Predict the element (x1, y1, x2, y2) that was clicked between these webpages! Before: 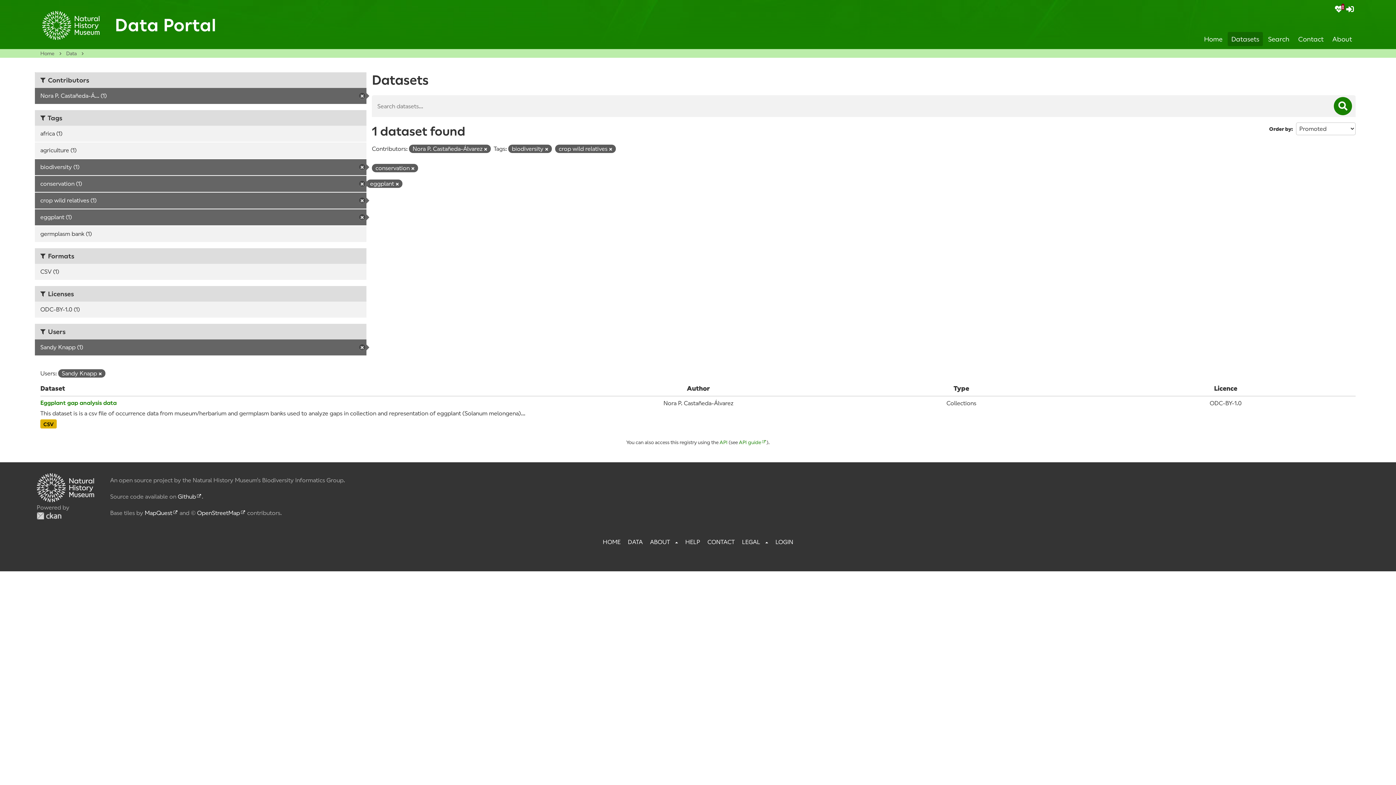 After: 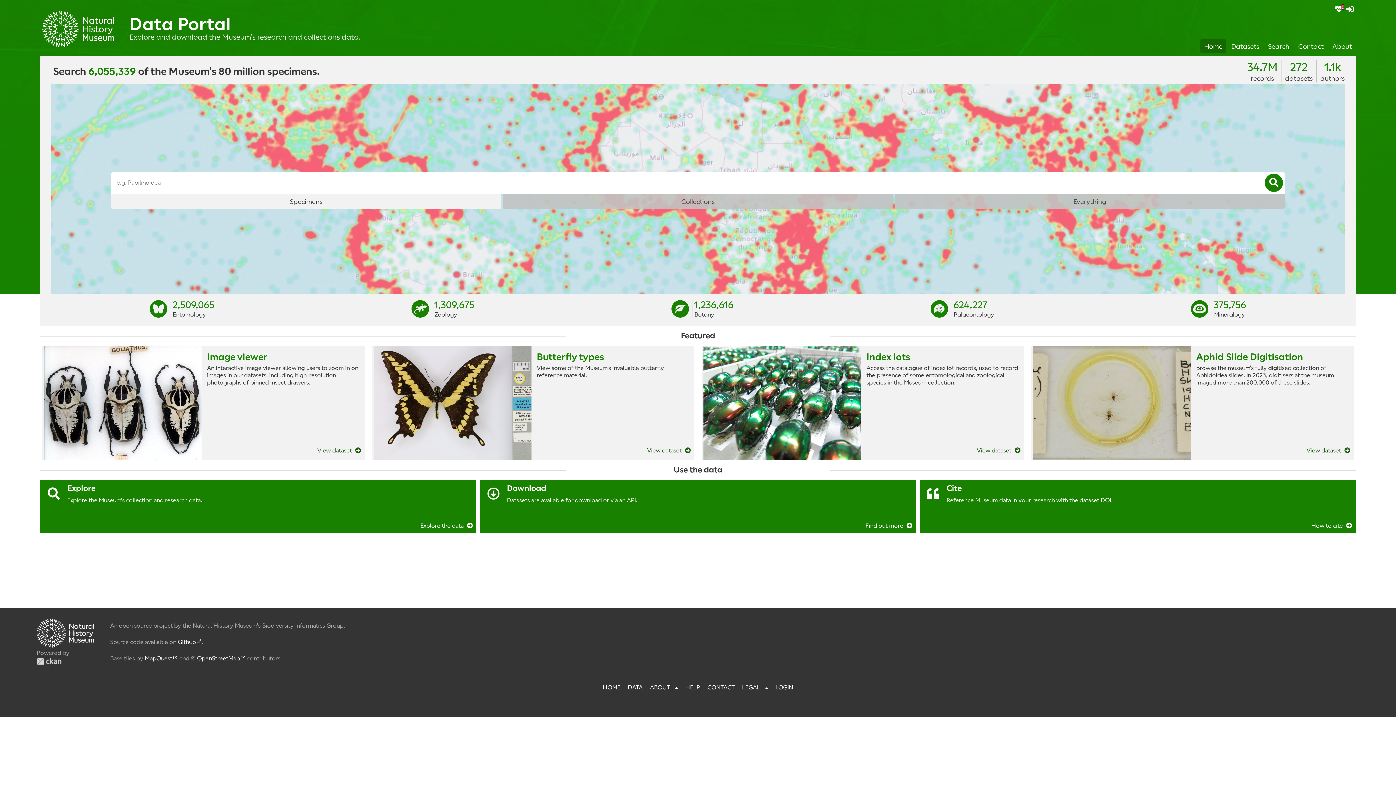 Action: label: Home bbox: (42, 10, 100, 40)